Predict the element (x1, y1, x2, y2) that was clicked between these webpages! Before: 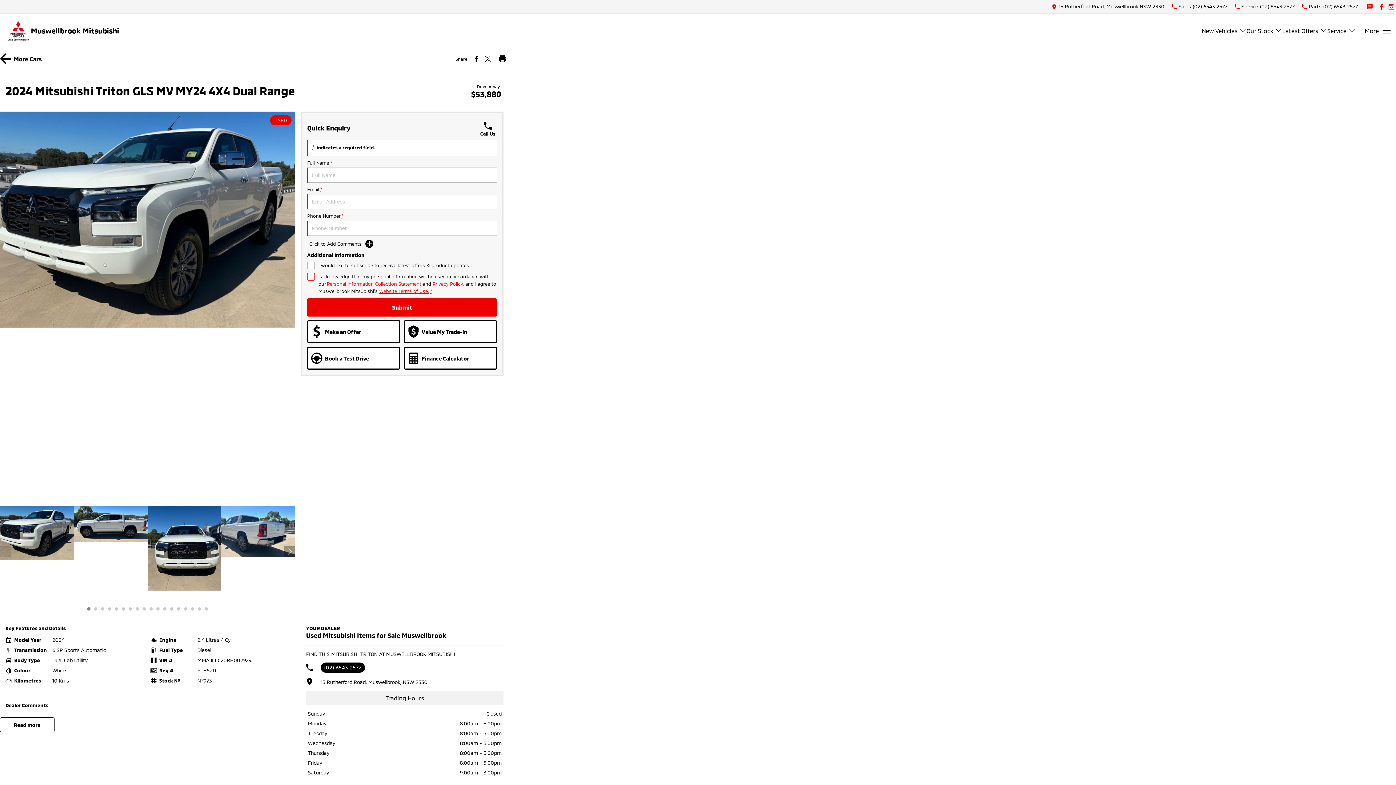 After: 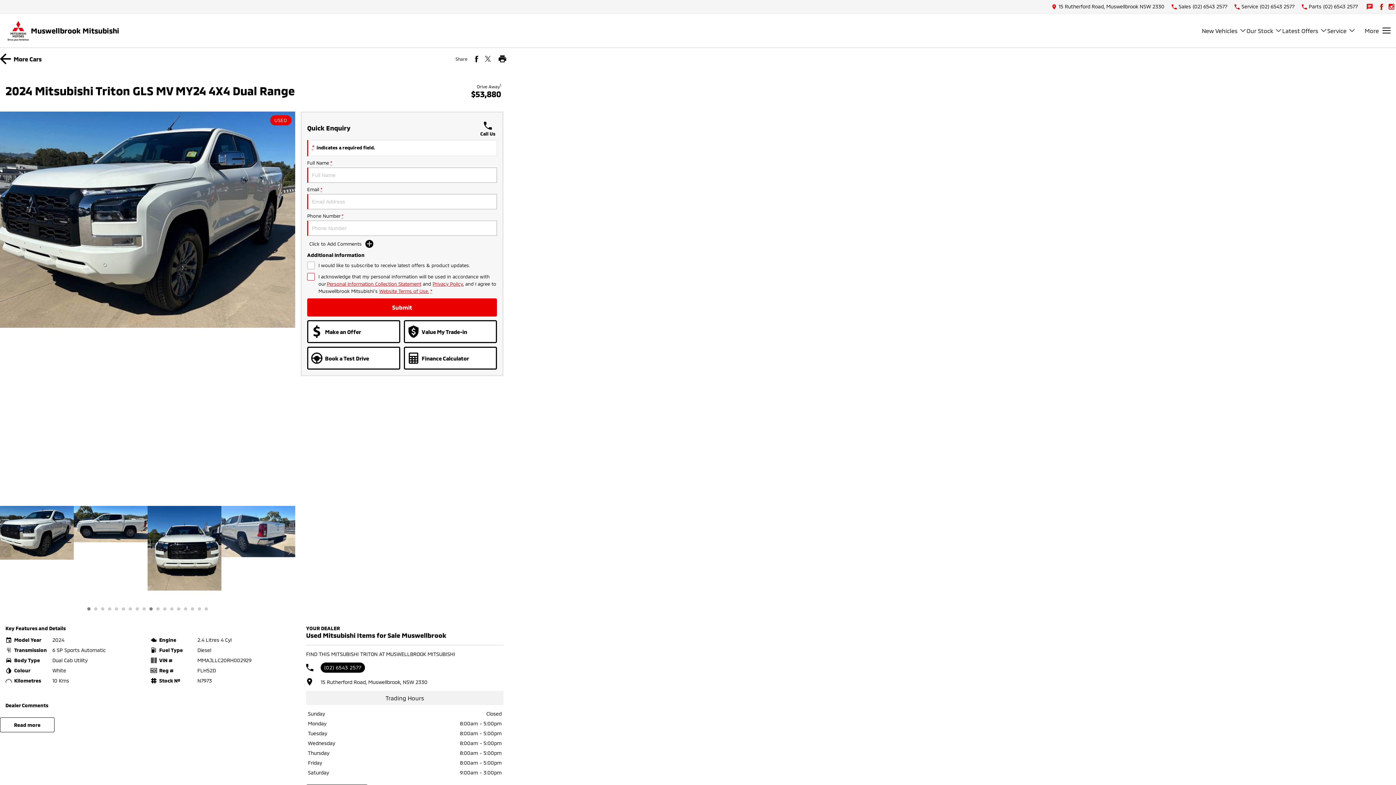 Action: label: 10 bbox: (149, 607, 152, 610)